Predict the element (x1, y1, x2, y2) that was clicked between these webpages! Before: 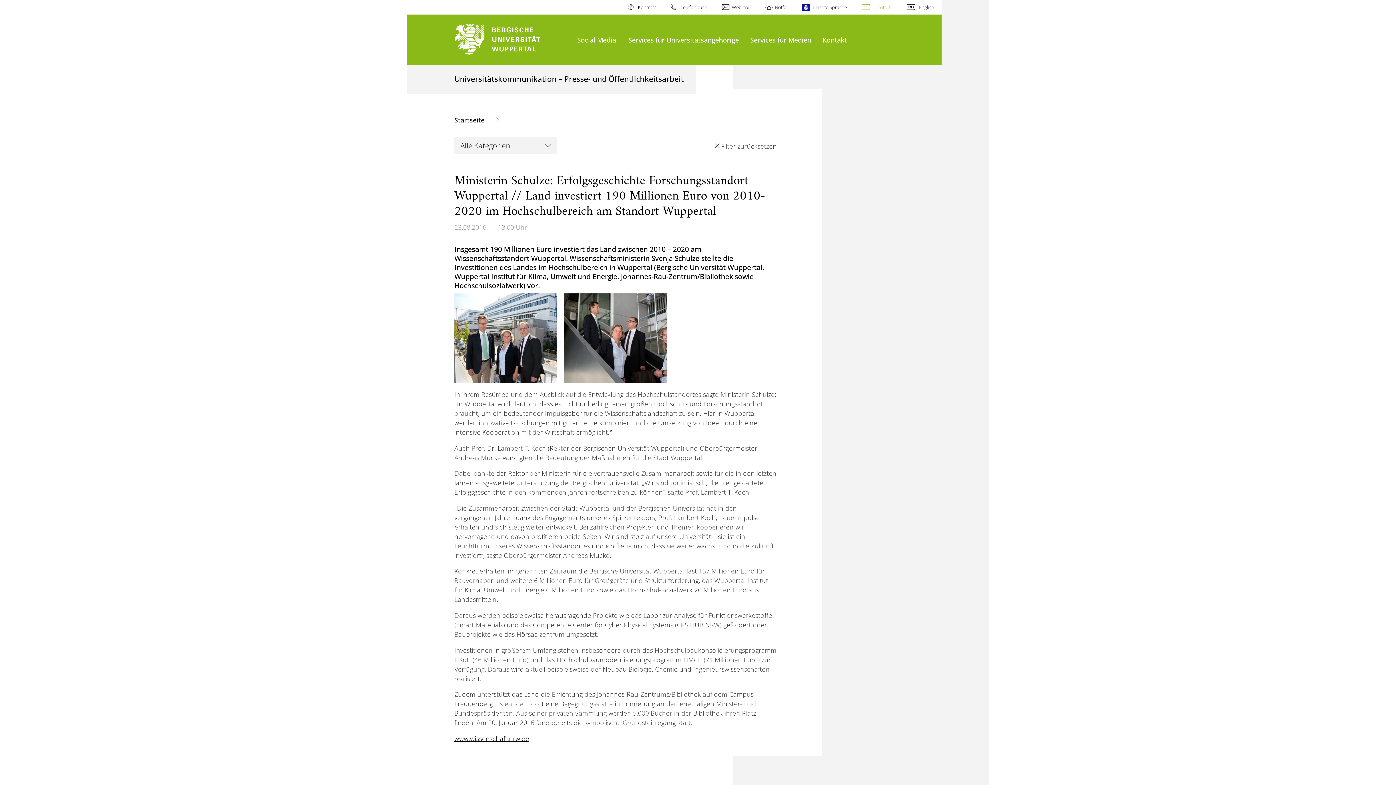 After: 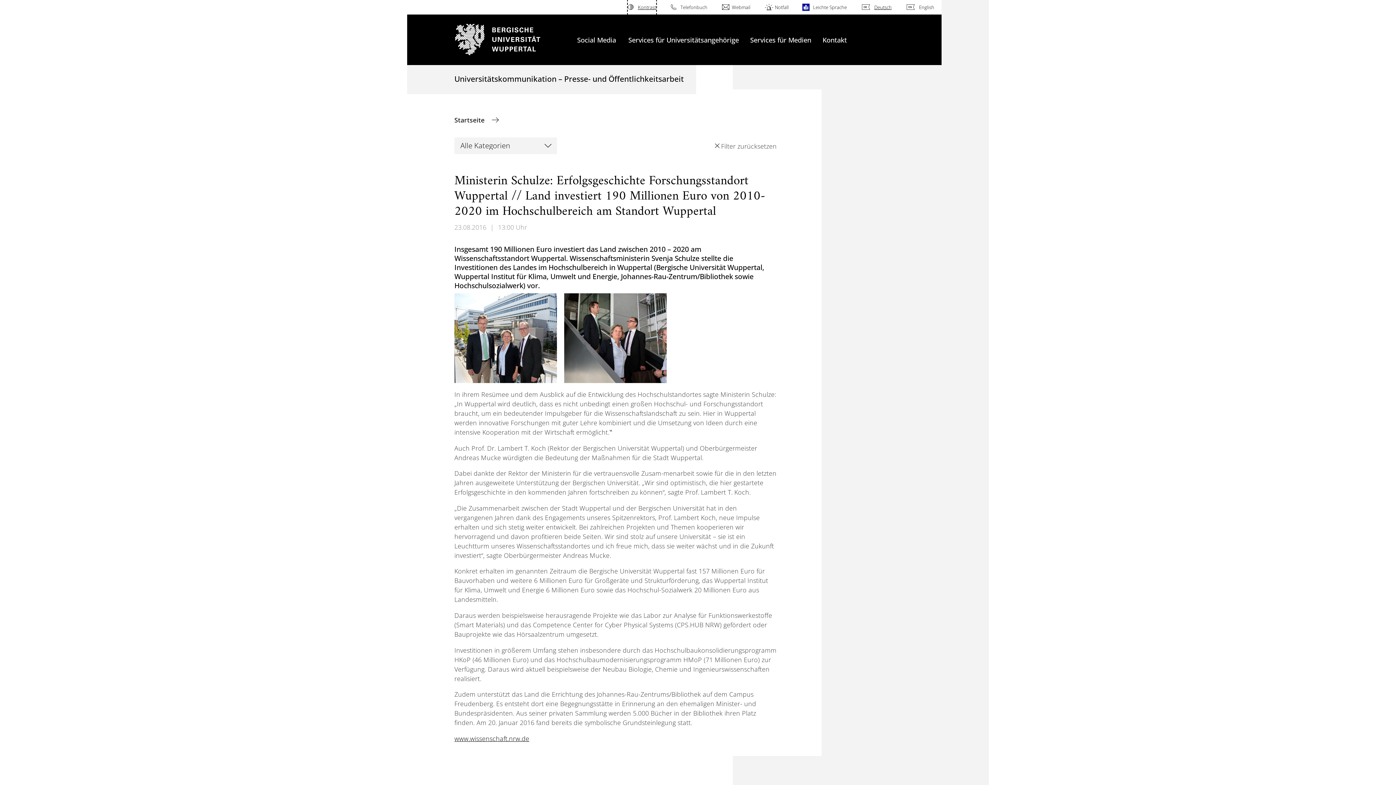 Action: label: Kontrast bbox: (628, 0, 656, 14)